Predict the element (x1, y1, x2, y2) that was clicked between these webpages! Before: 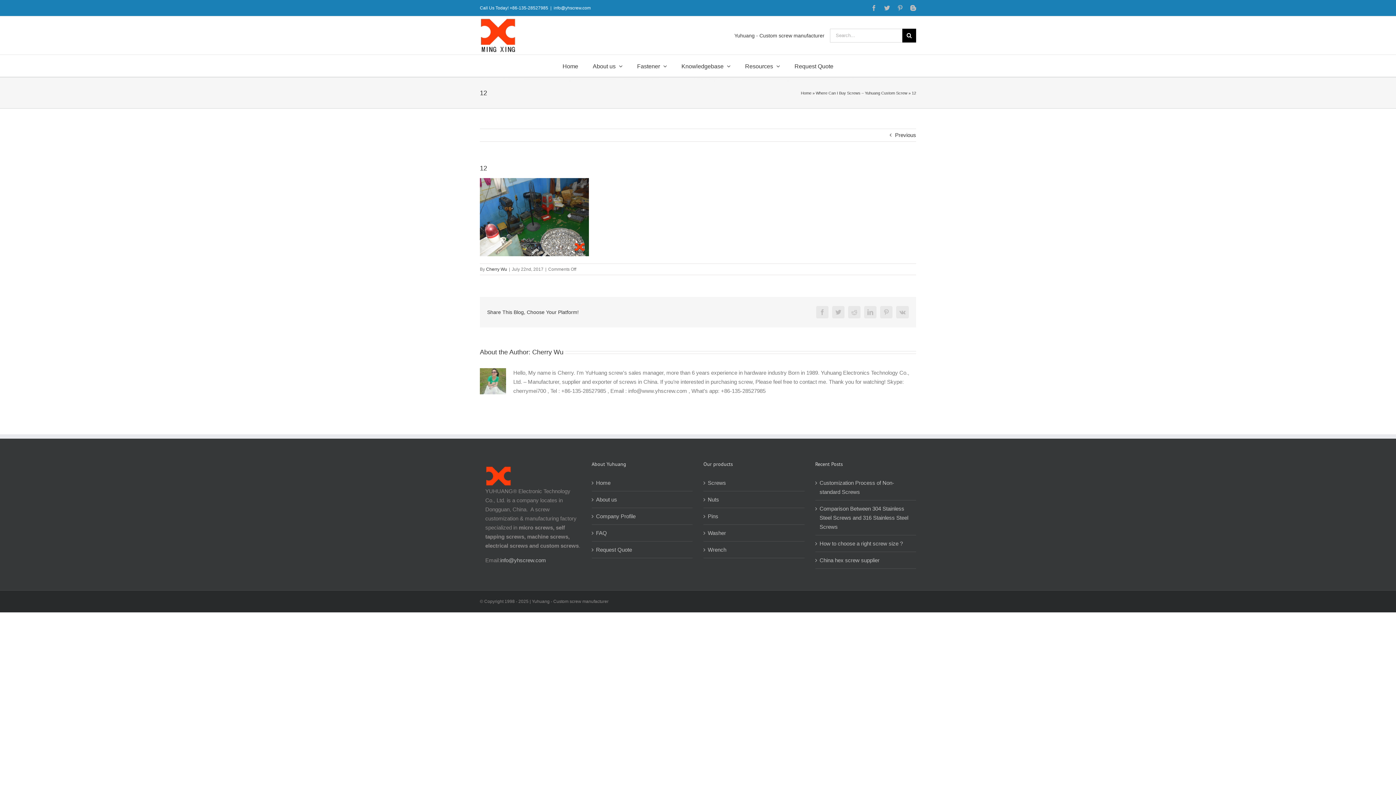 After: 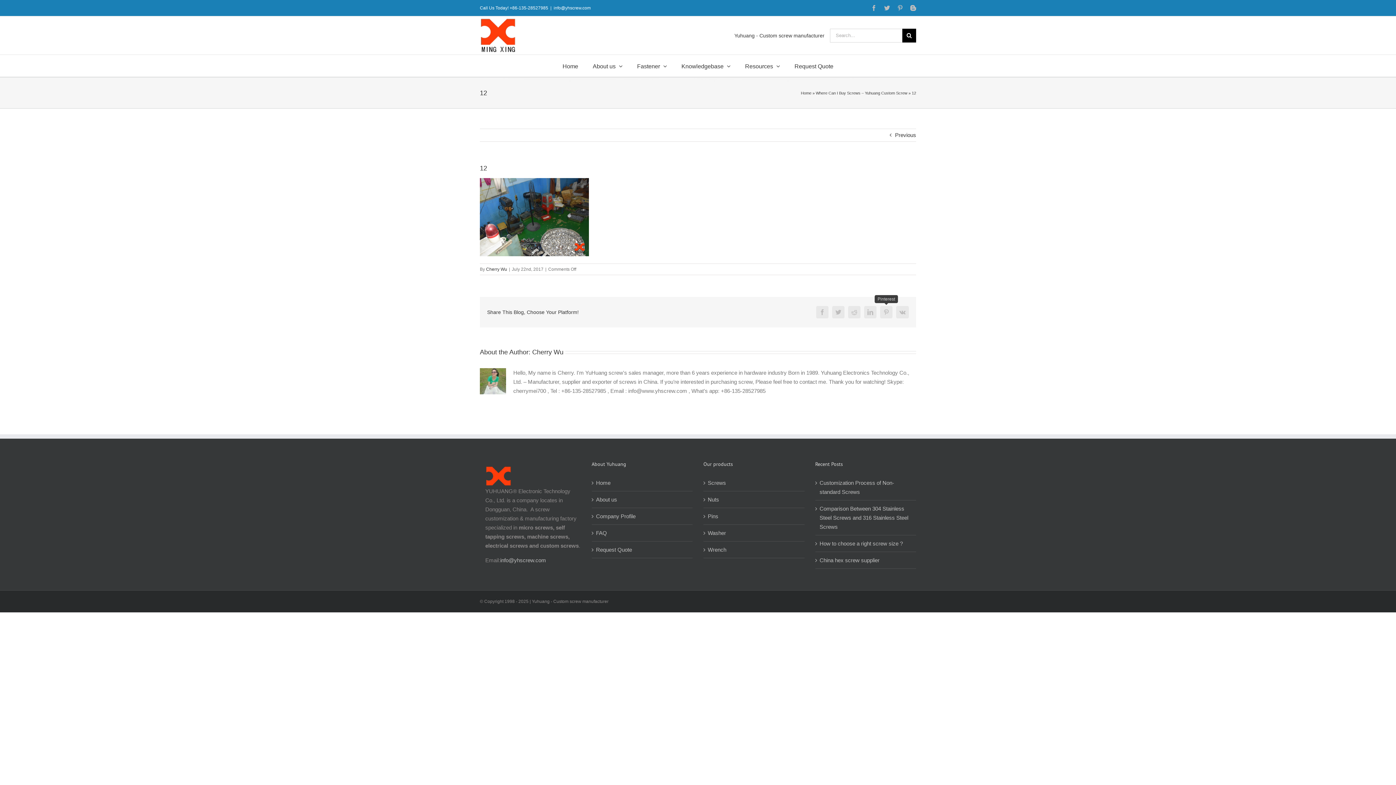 Action: label: Pinterest bbox: (880, 306, 892, 318)